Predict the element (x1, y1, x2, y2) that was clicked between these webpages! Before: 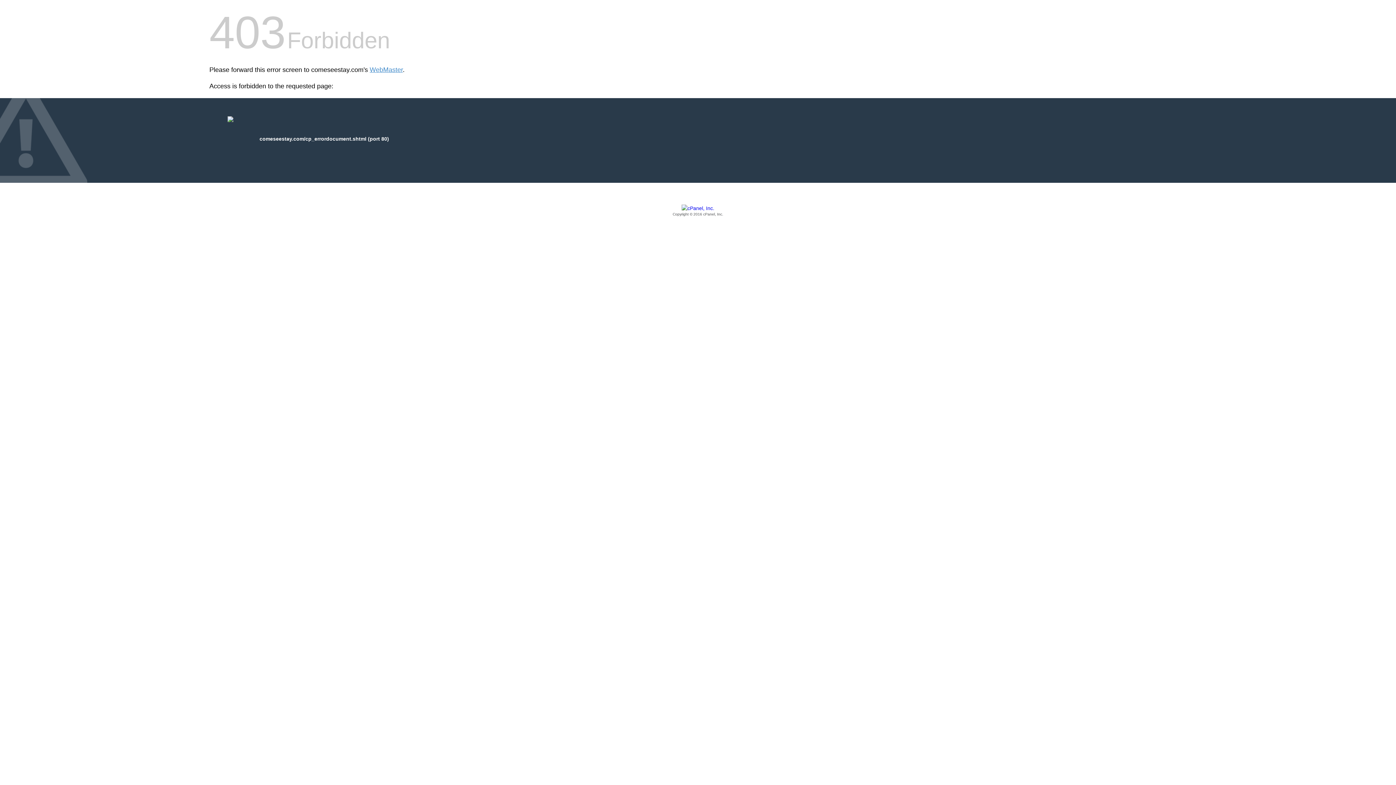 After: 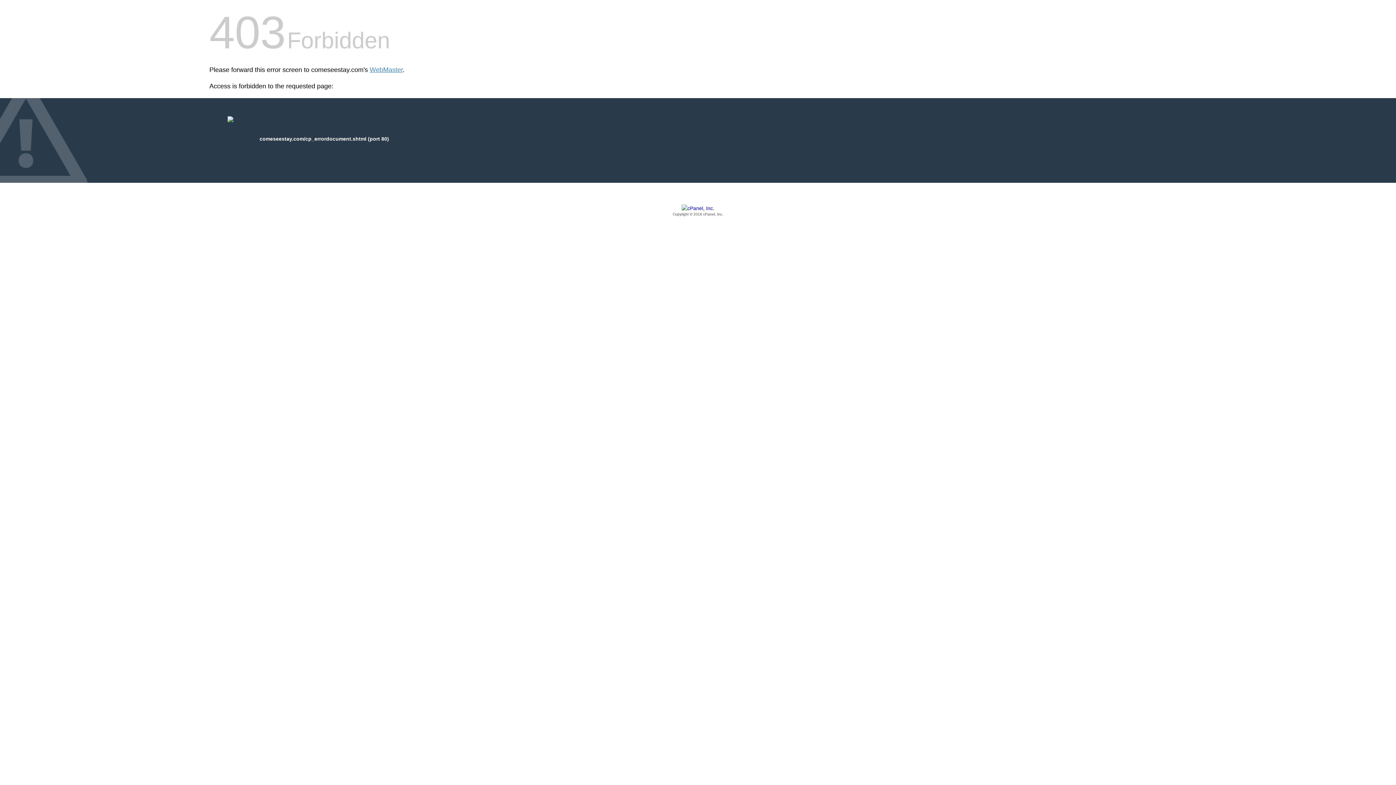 Action: bbox: (209, 205, 1186, 217) label: Copyright © 2016 cPanel, Inc.